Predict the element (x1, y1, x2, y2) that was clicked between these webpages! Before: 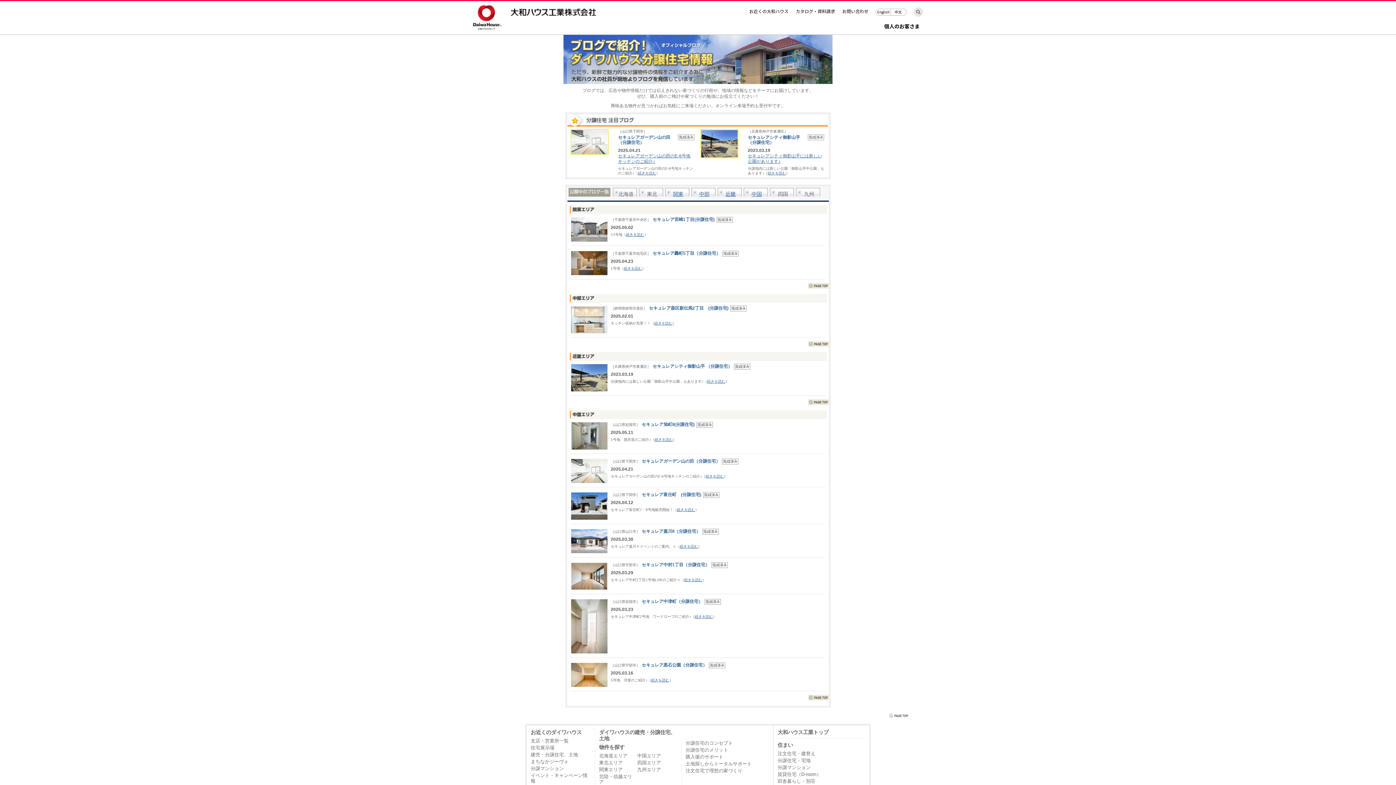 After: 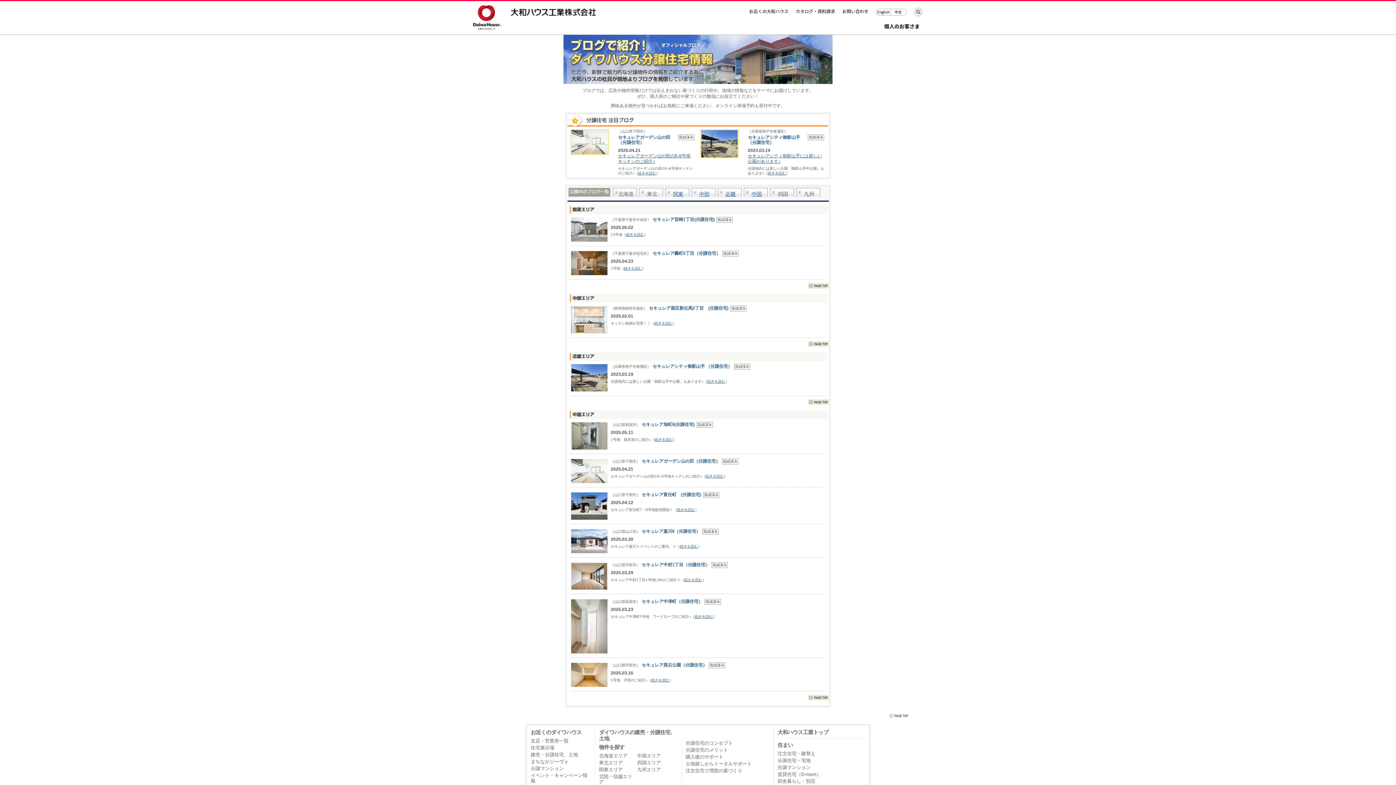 Action: bbox: (789, 283, 829, 288)